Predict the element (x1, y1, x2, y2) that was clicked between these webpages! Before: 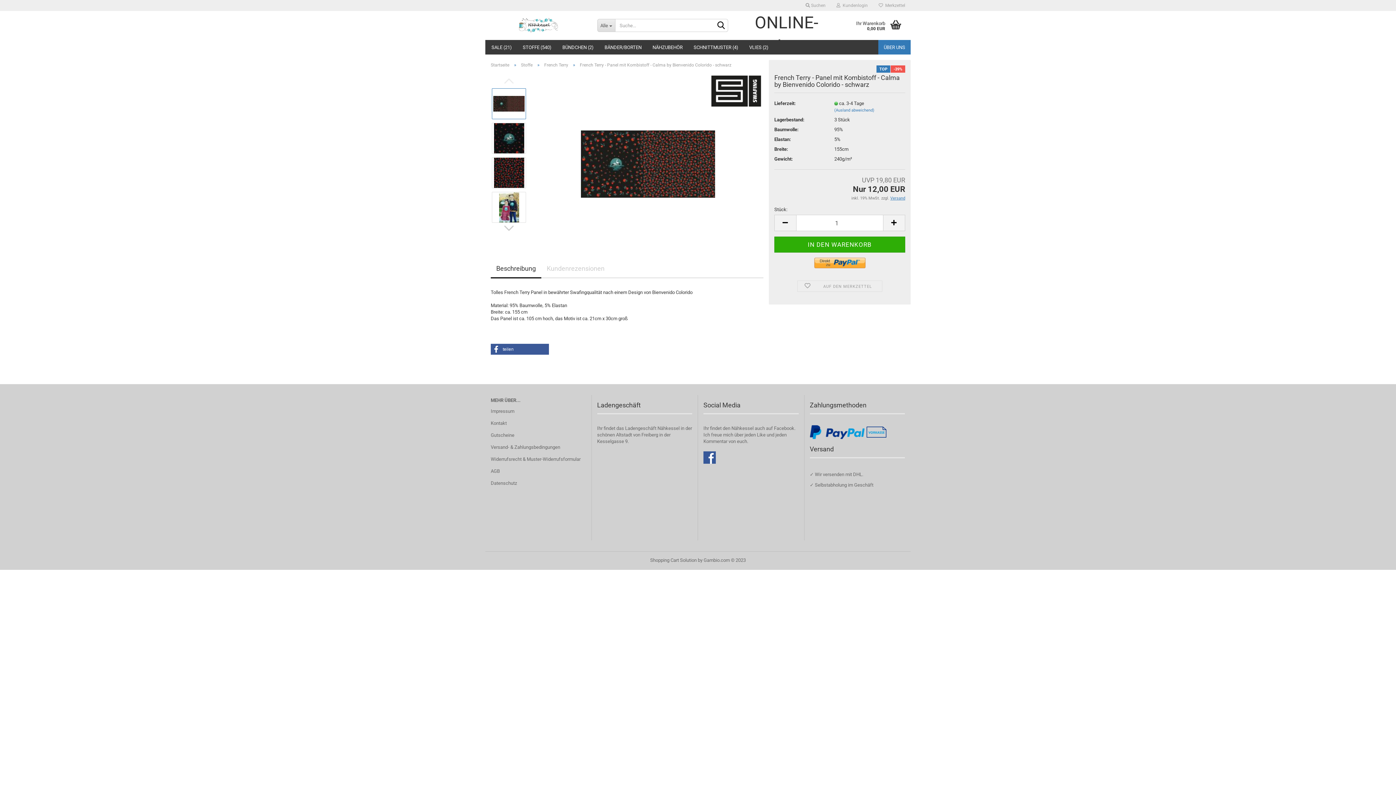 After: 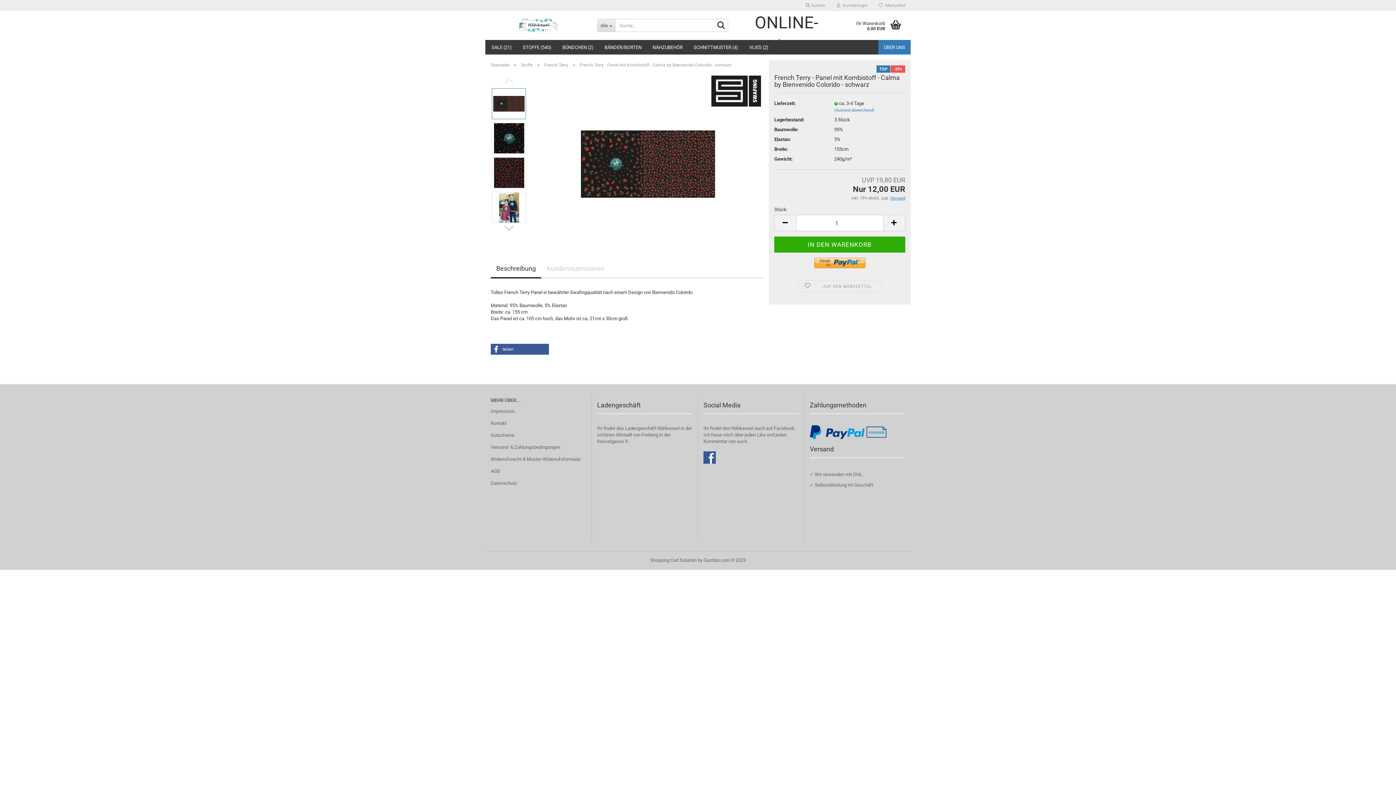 Action: bbox: (490, 260, 541, 278) label: Beschreibung